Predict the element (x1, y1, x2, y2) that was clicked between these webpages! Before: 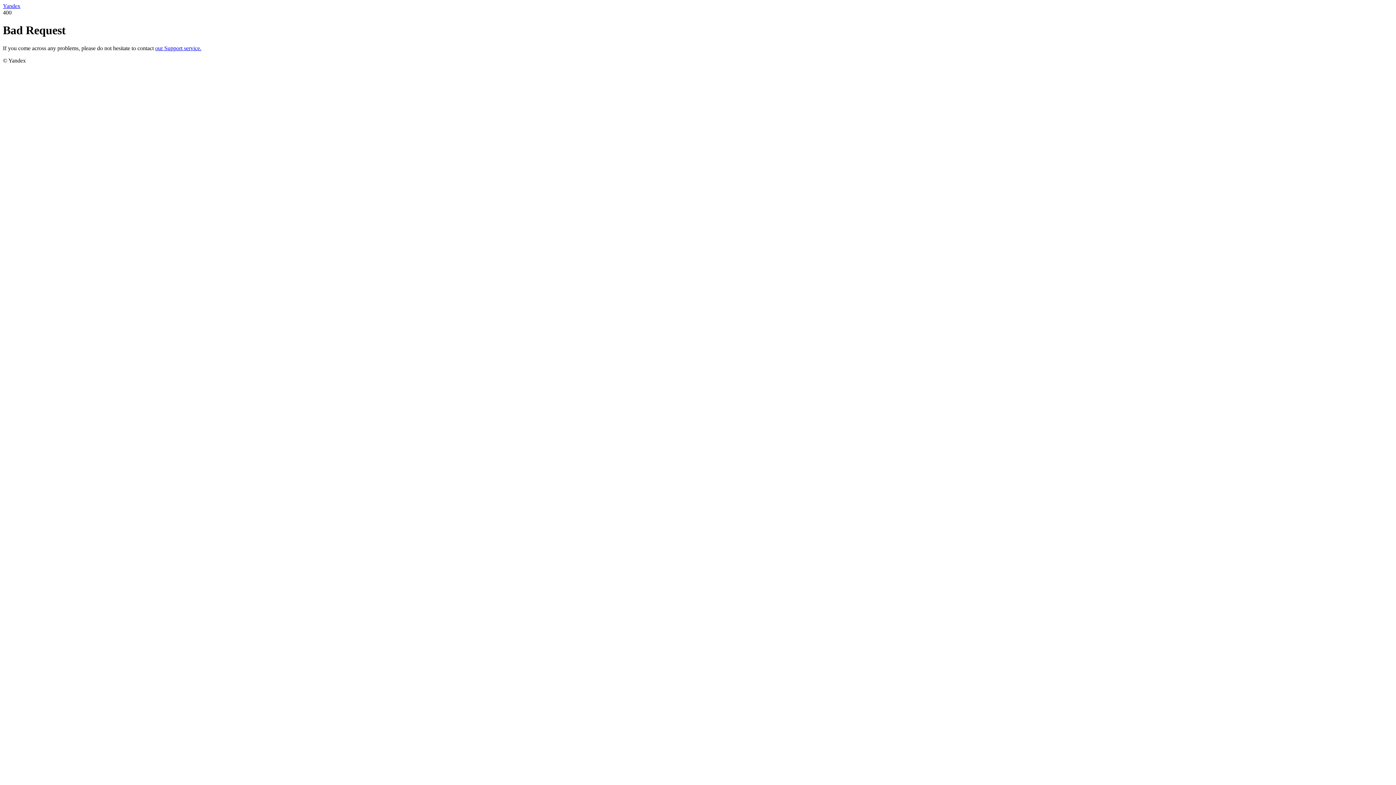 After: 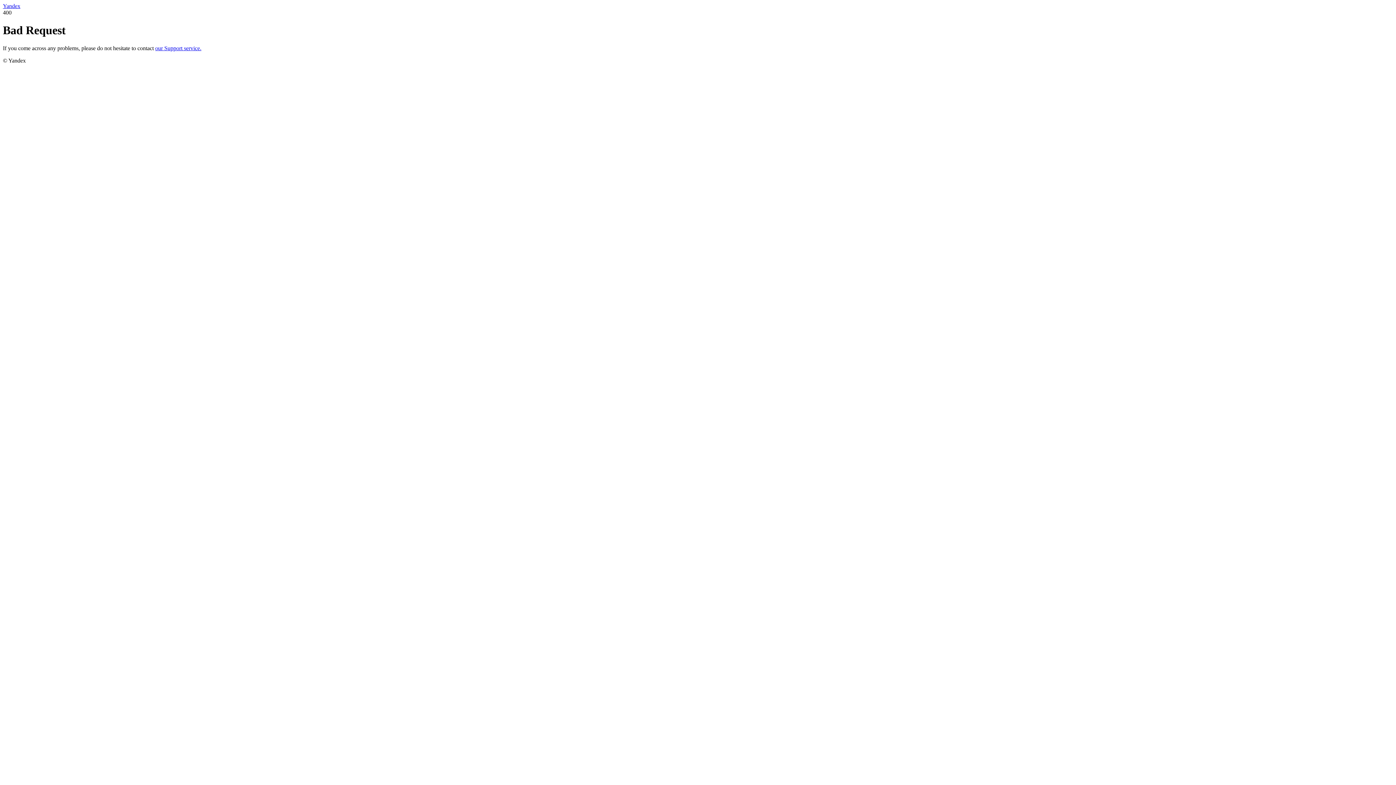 Action: bbox: (155, 45, 201, 51) label: our Support service.